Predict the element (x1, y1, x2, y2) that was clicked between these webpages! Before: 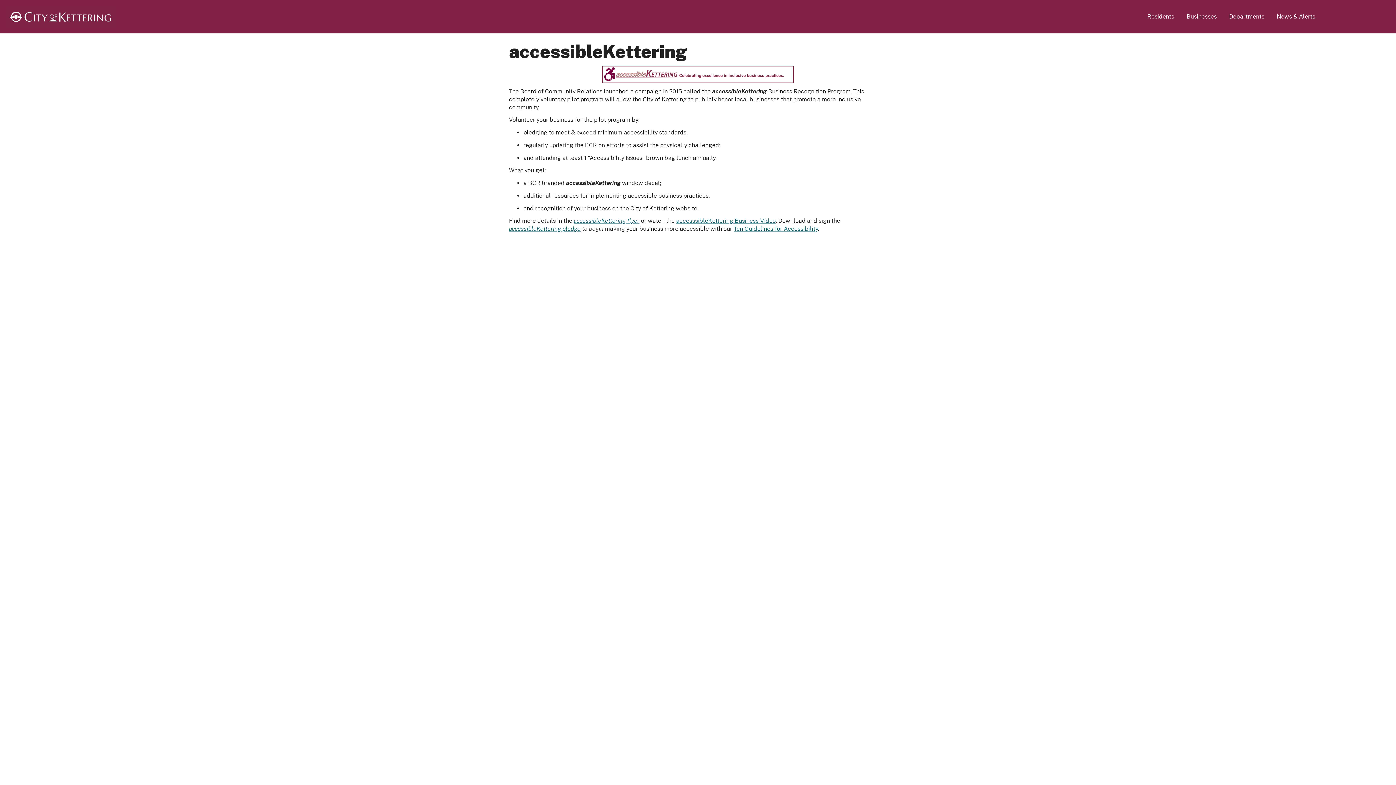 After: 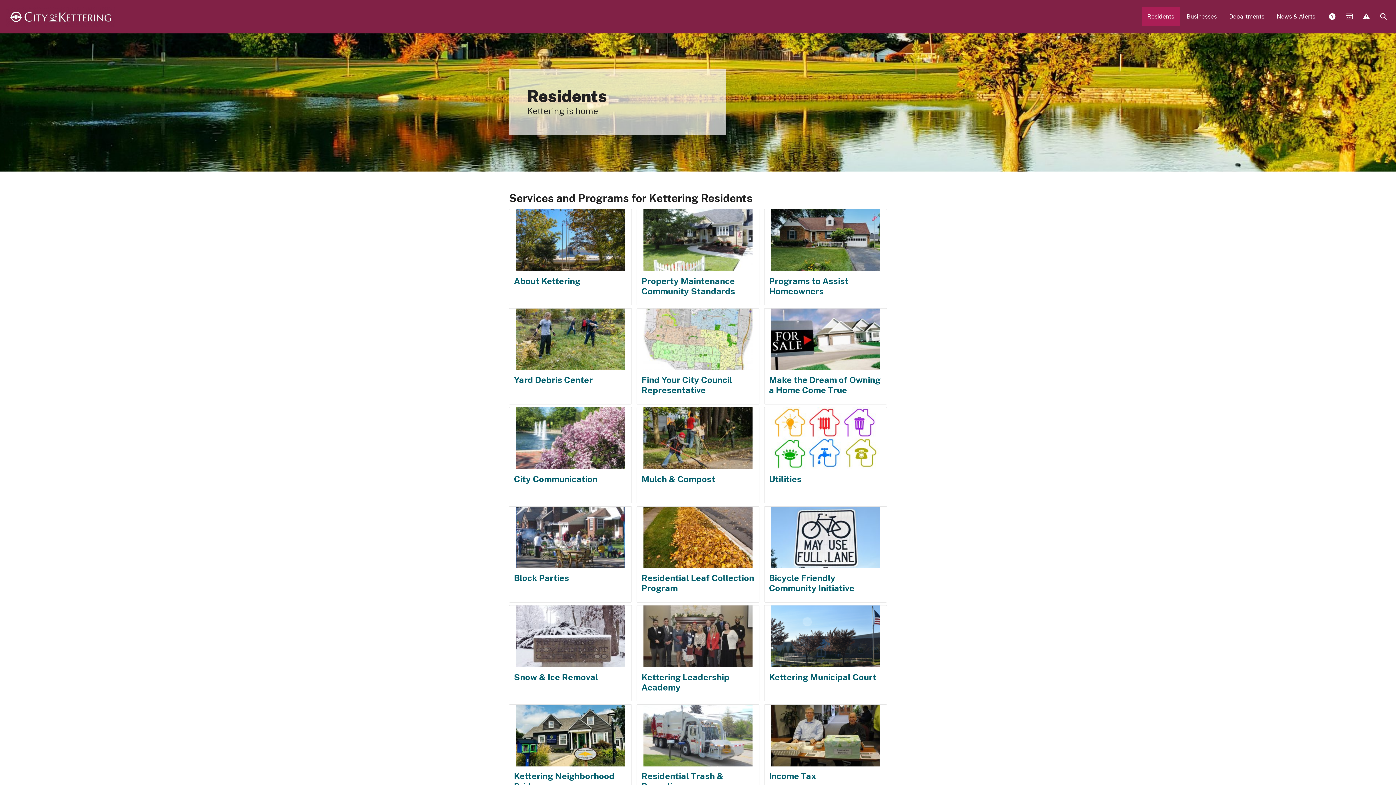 Action: bbox: (1142, 7, 1180, 26) label: Residents